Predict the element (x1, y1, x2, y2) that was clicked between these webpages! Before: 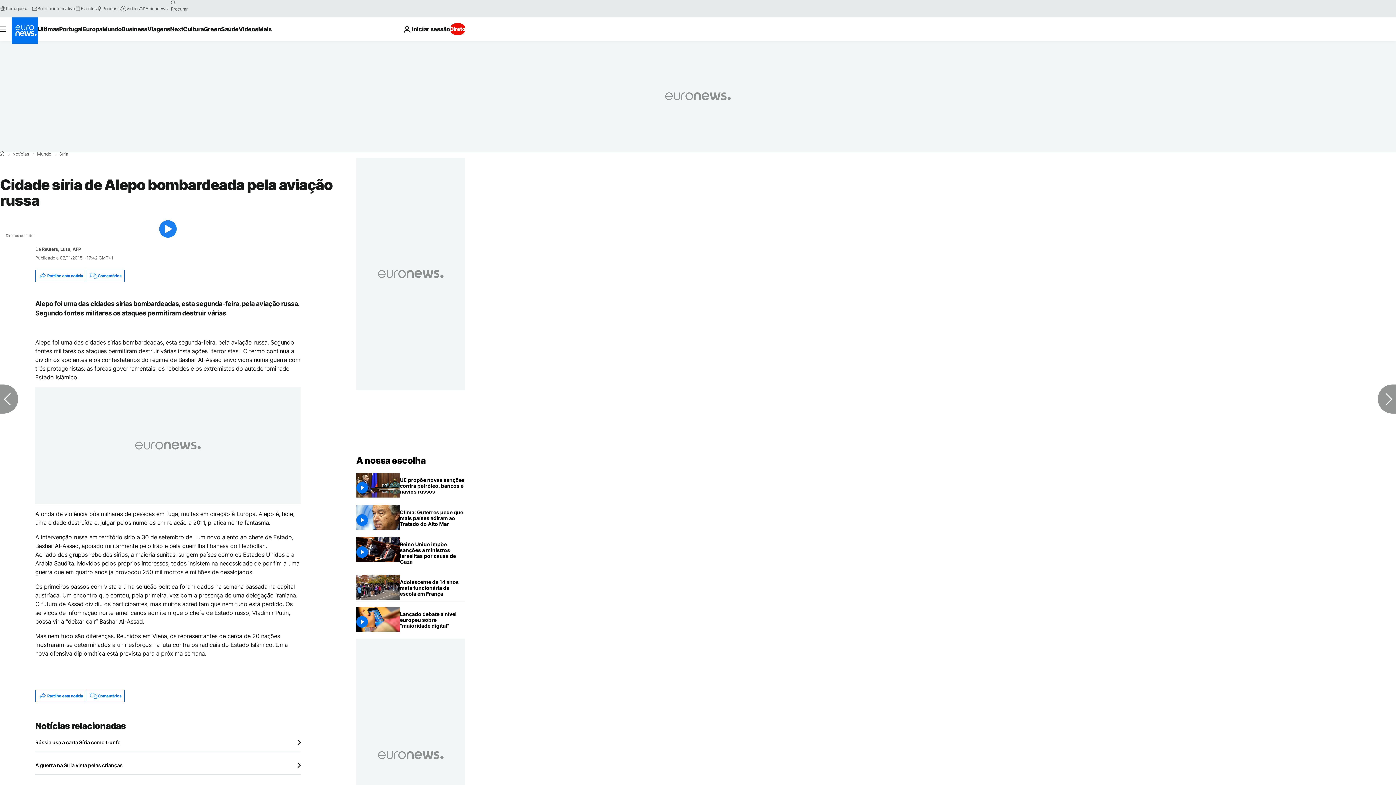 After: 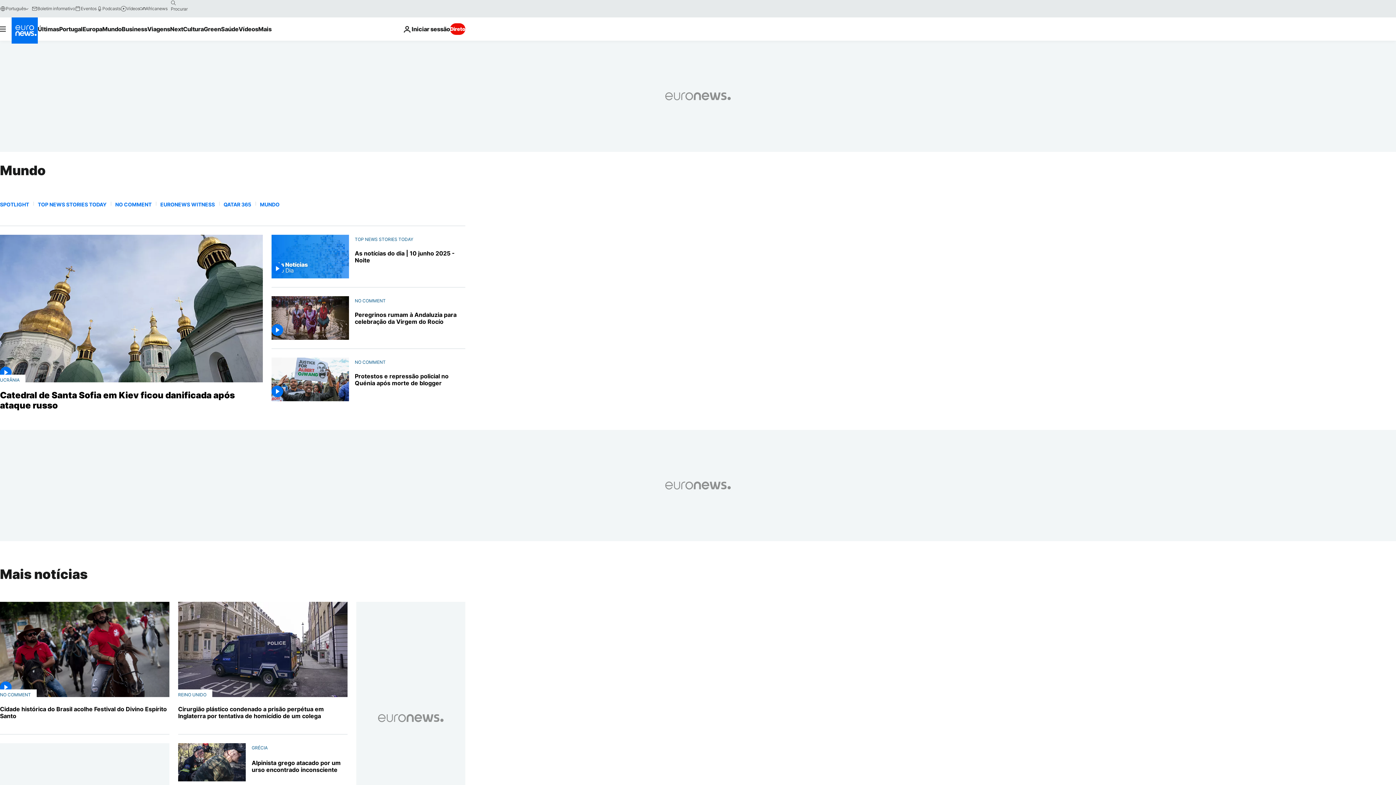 Action: label: Mundo bbox: (37, 152, 51, 156)